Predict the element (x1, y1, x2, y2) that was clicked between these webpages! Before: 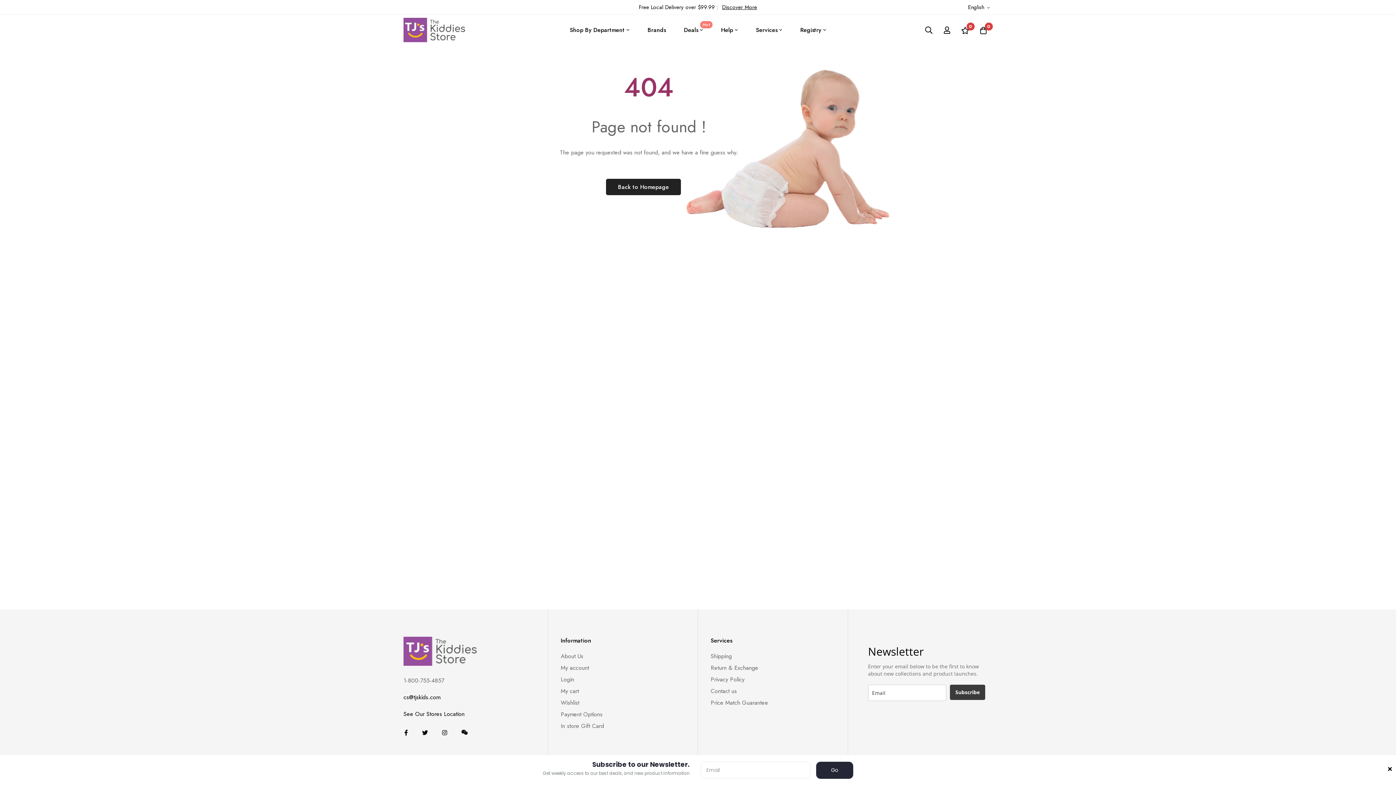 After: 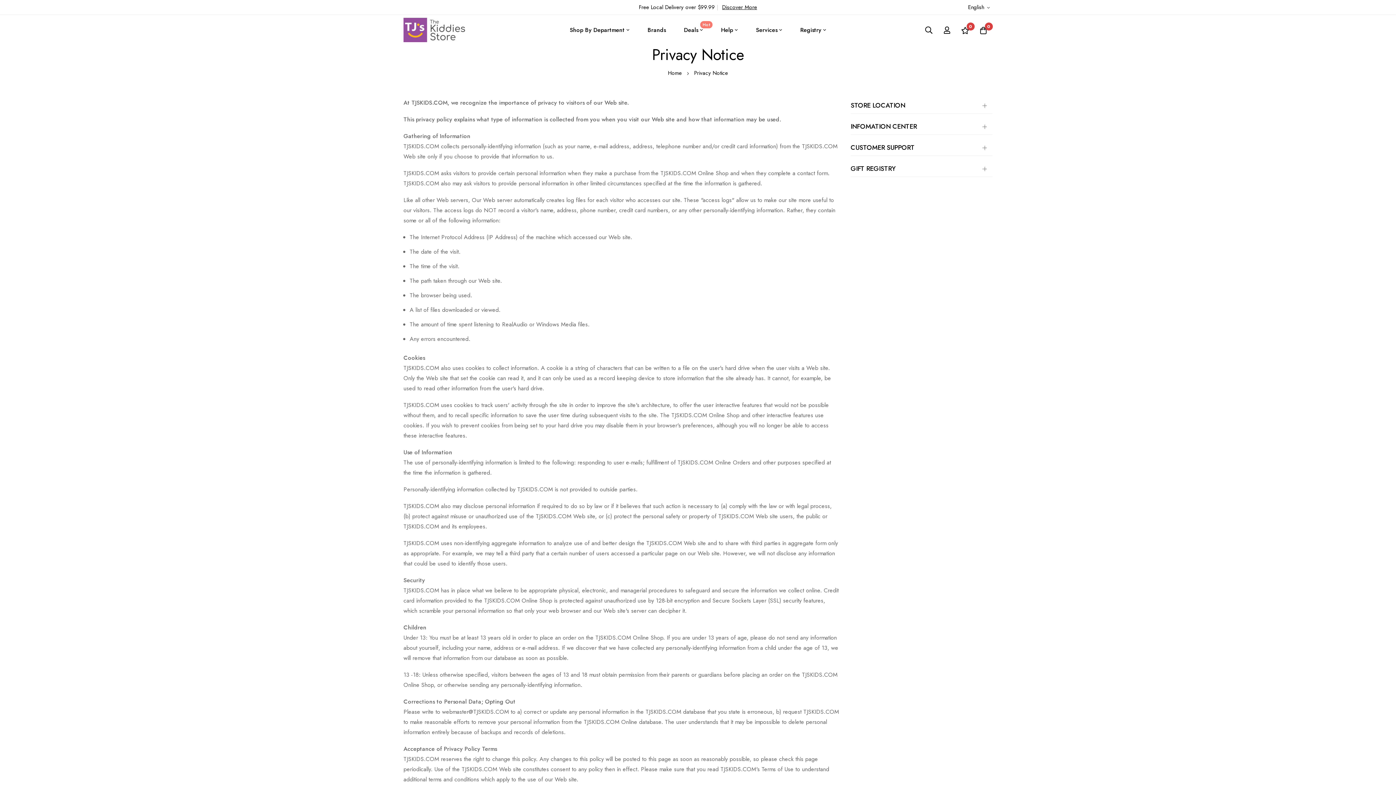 Action: label: Privacy Policy bbox: (710, 674, 744, 685)